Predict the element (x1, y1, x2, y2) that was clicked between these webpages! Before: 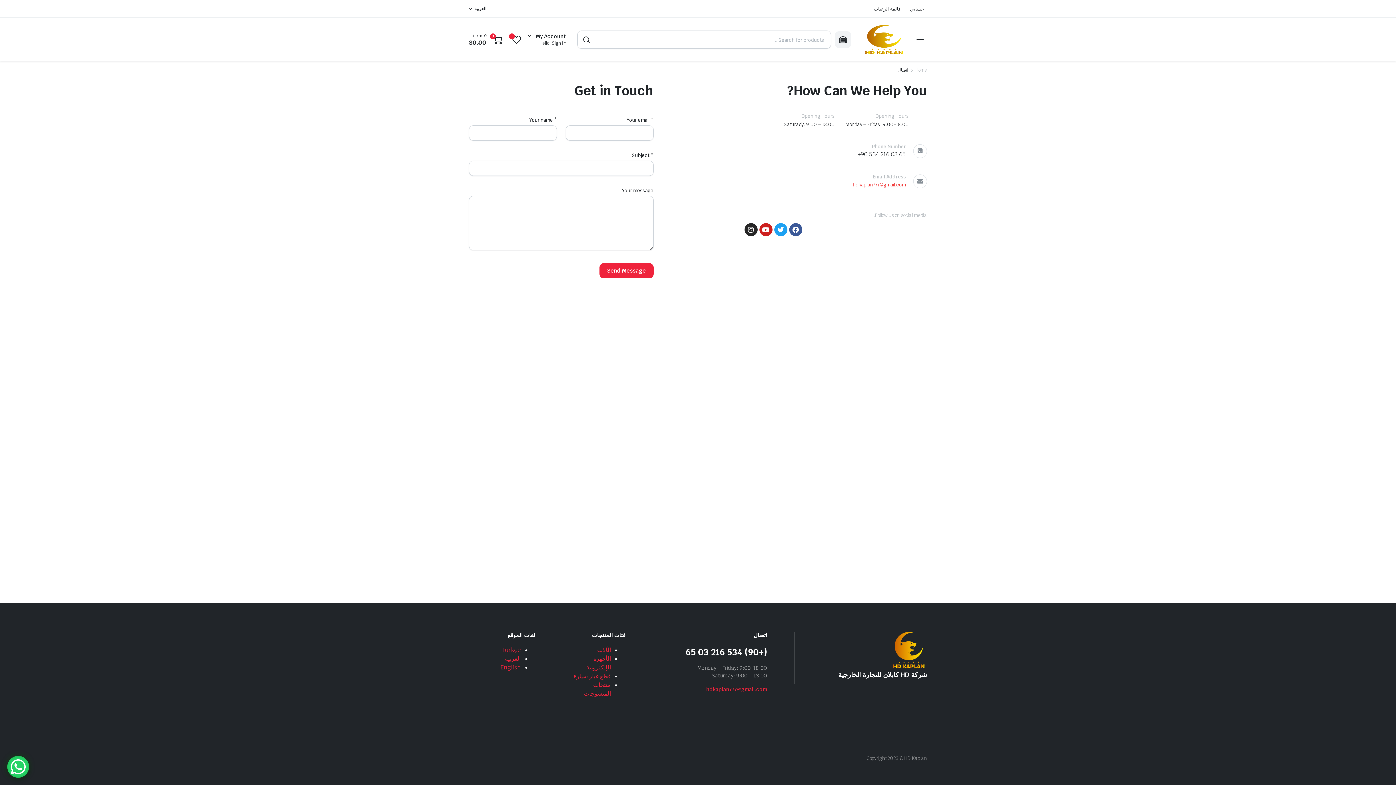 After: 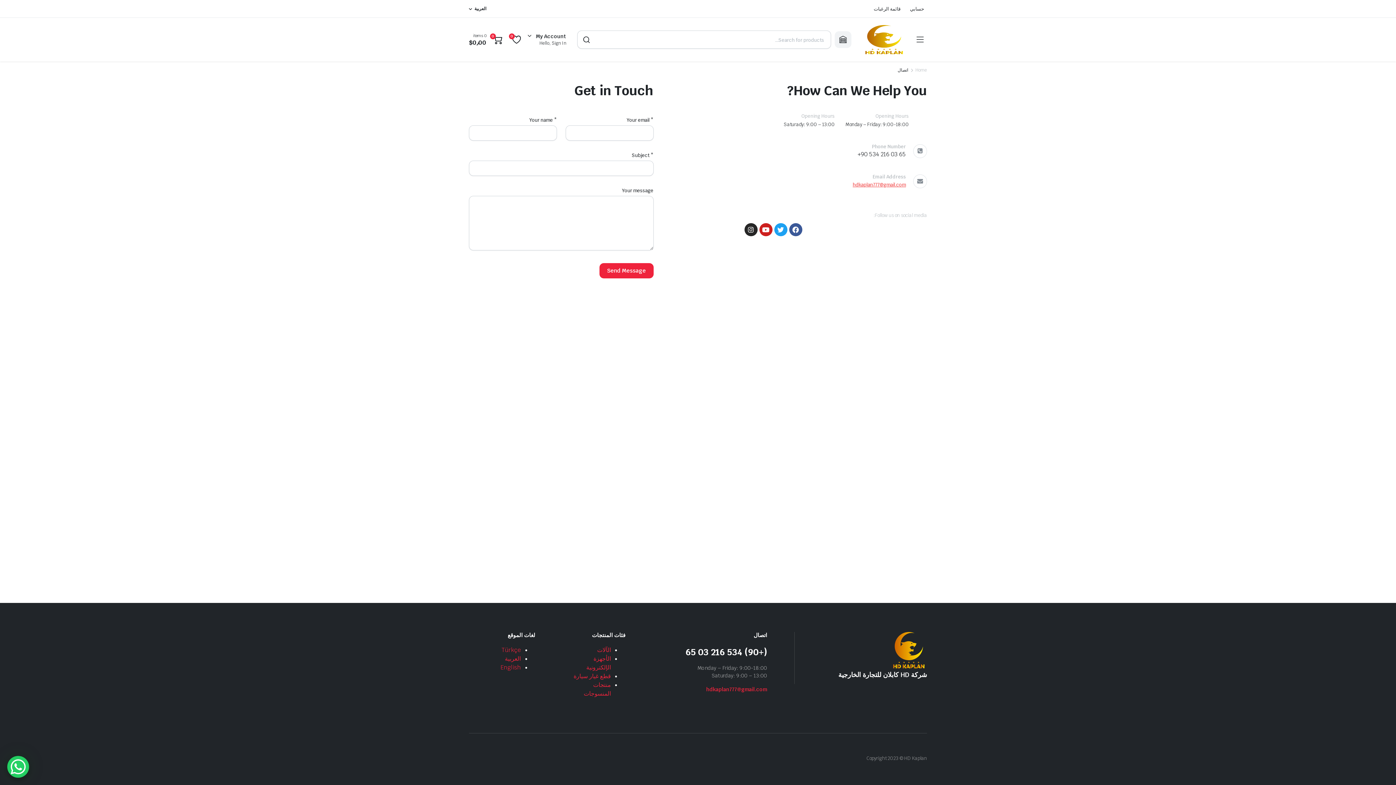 Action: label: العربية bbox: (504, 655, 520, 662)